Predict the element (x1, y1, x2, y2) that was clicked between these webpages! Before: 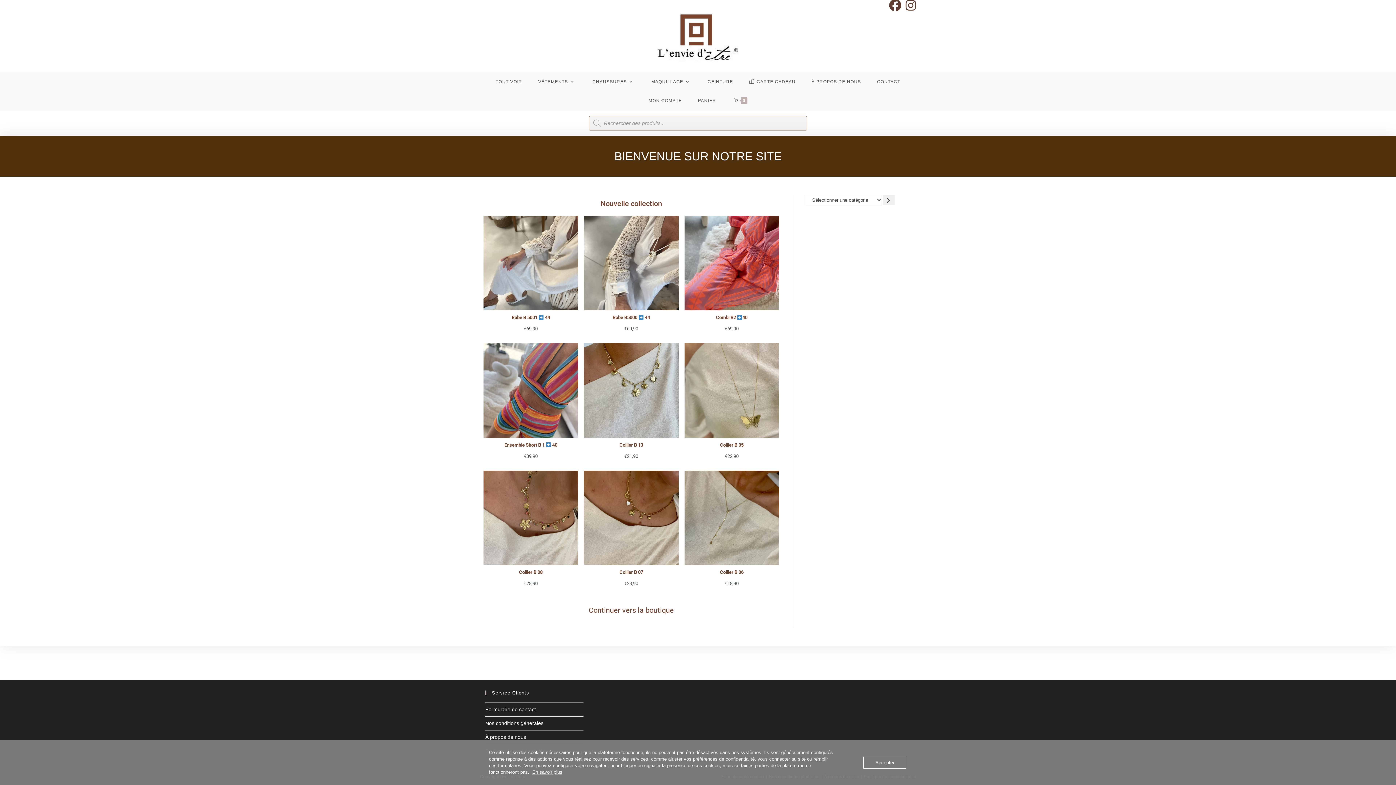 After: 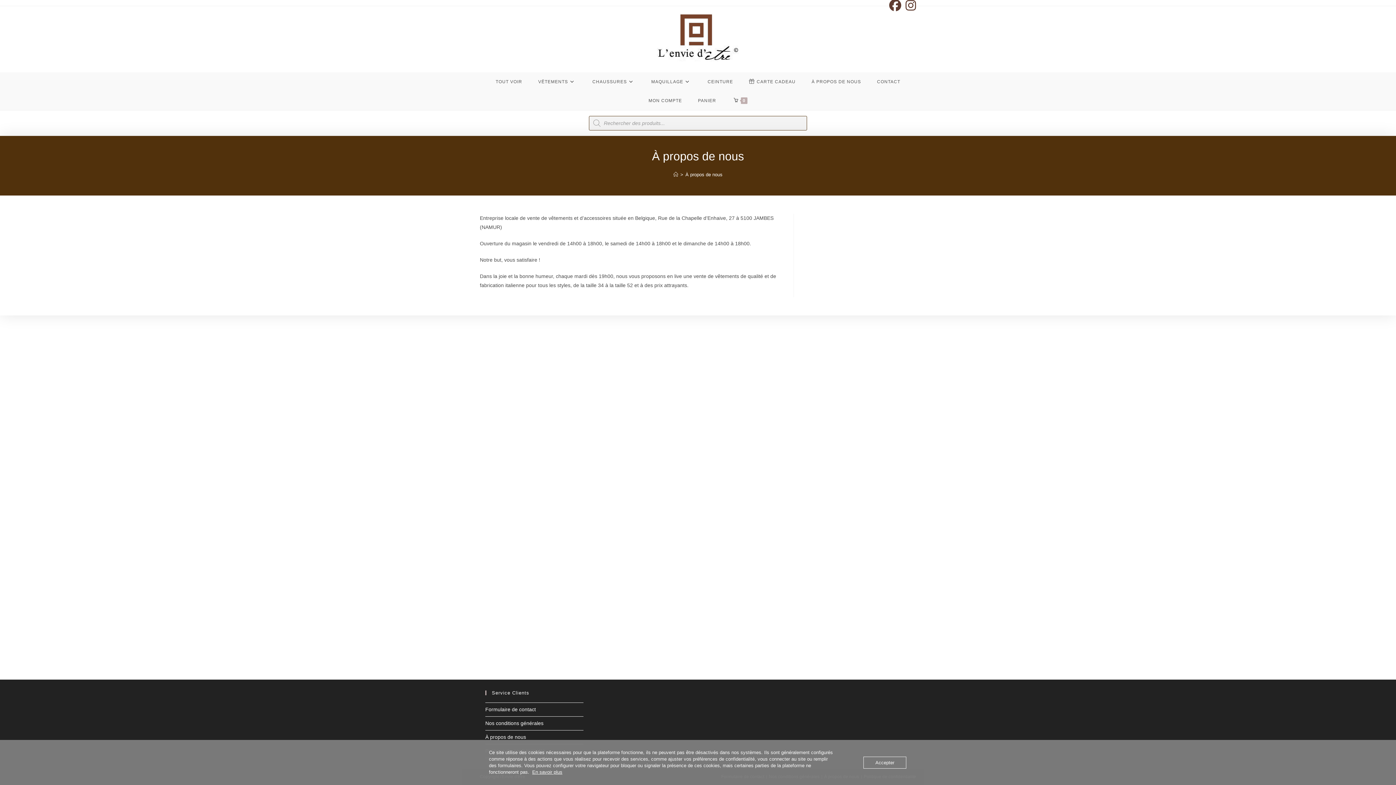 Action: bbox: (803, 72, 869, 91) label: À PROPOS DE NOUS